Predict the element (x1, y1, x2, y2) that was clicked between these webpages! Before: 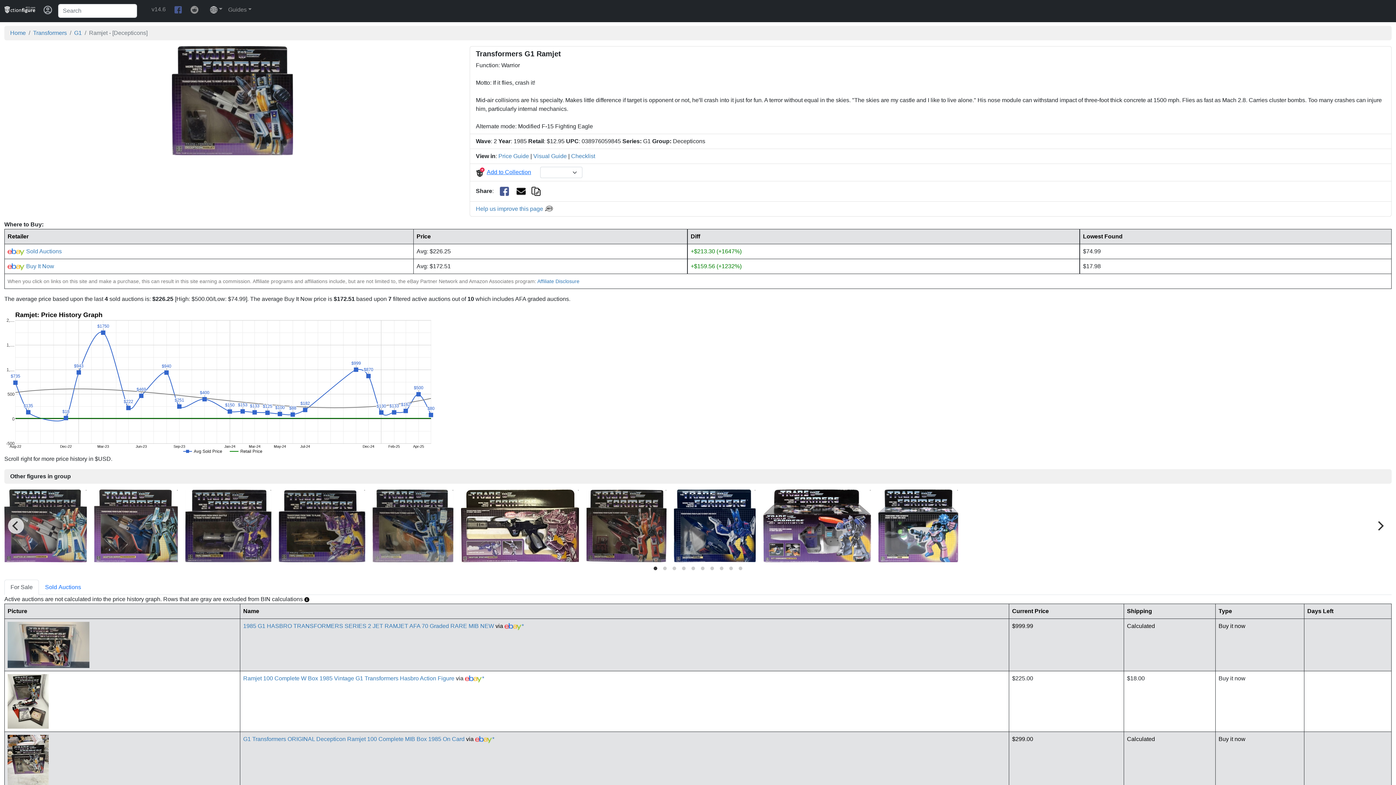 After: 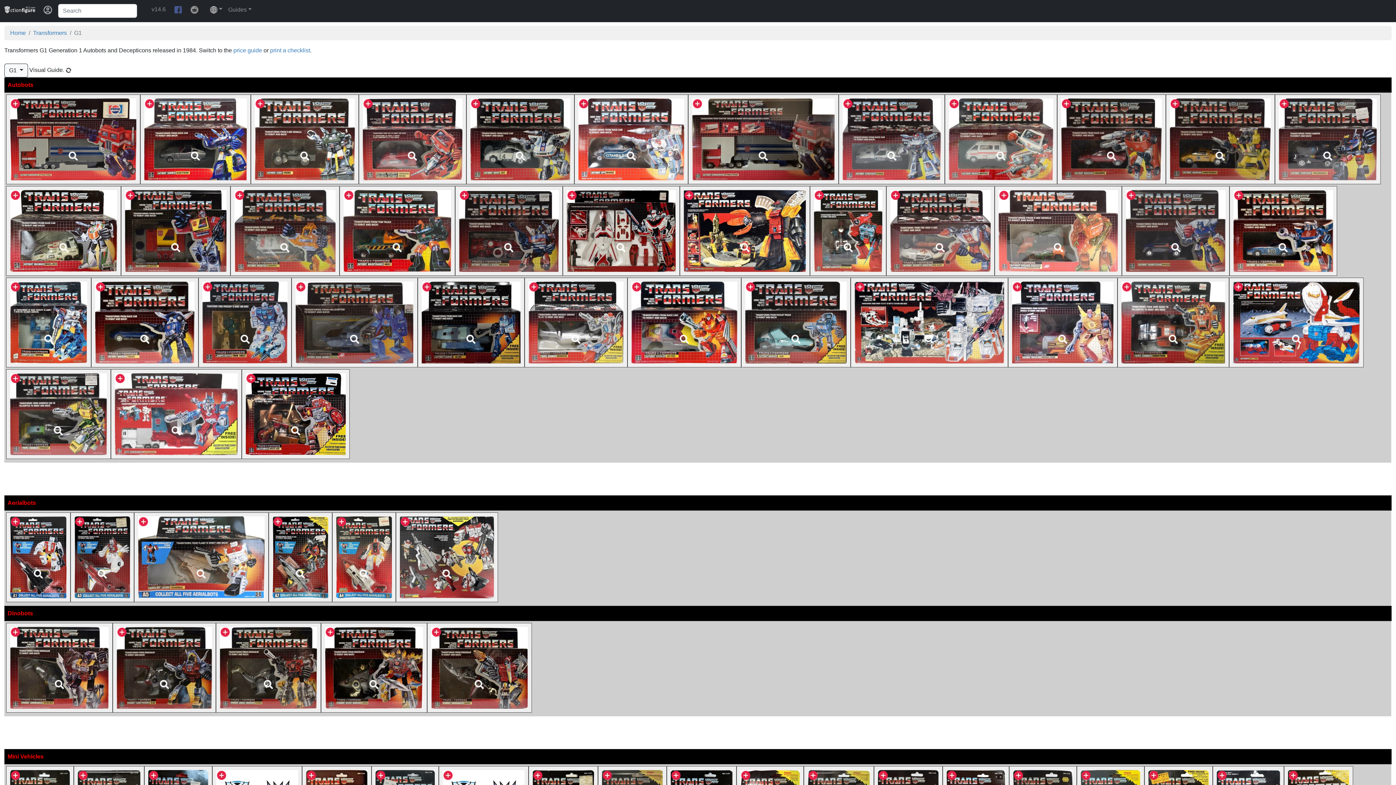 Action: bbox: (533, 153, 566, 159) label: Visual Guide